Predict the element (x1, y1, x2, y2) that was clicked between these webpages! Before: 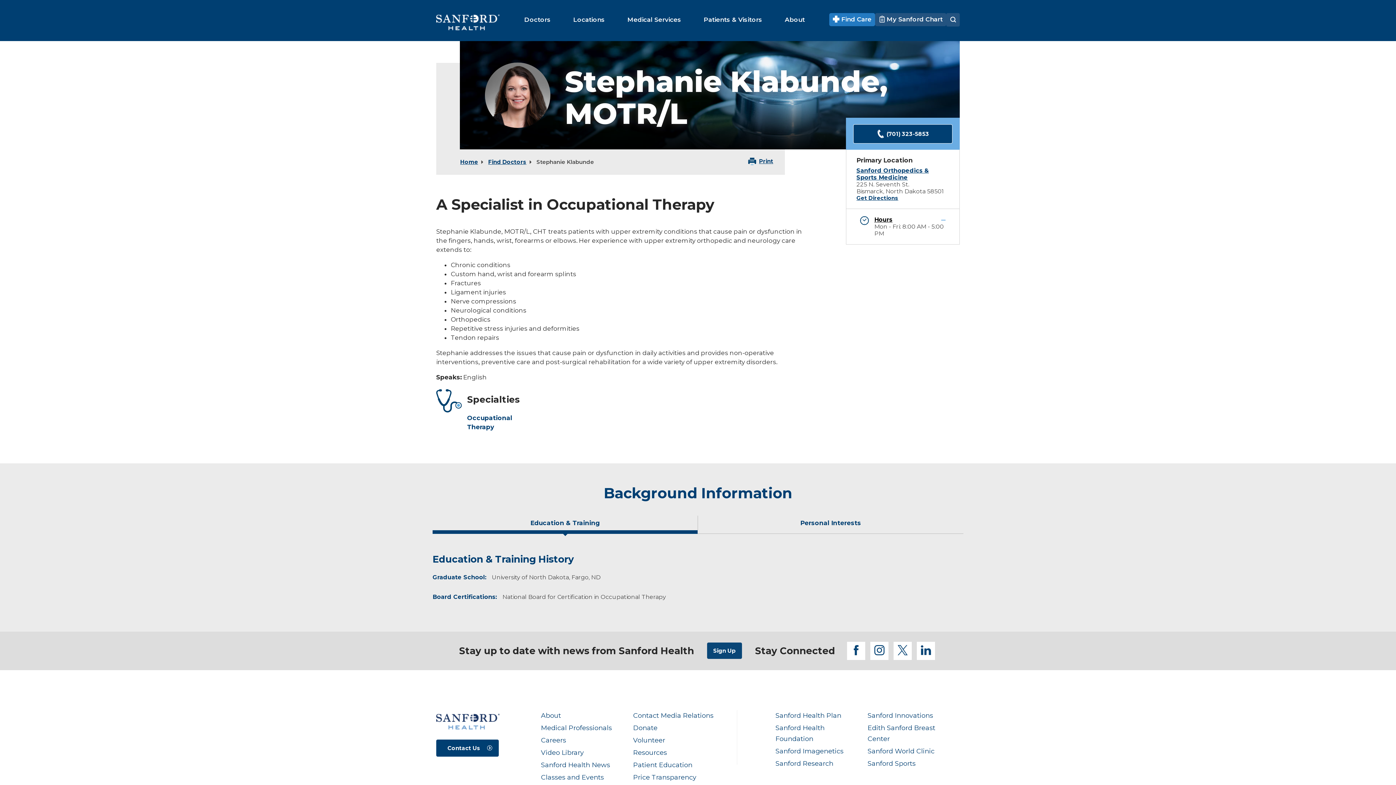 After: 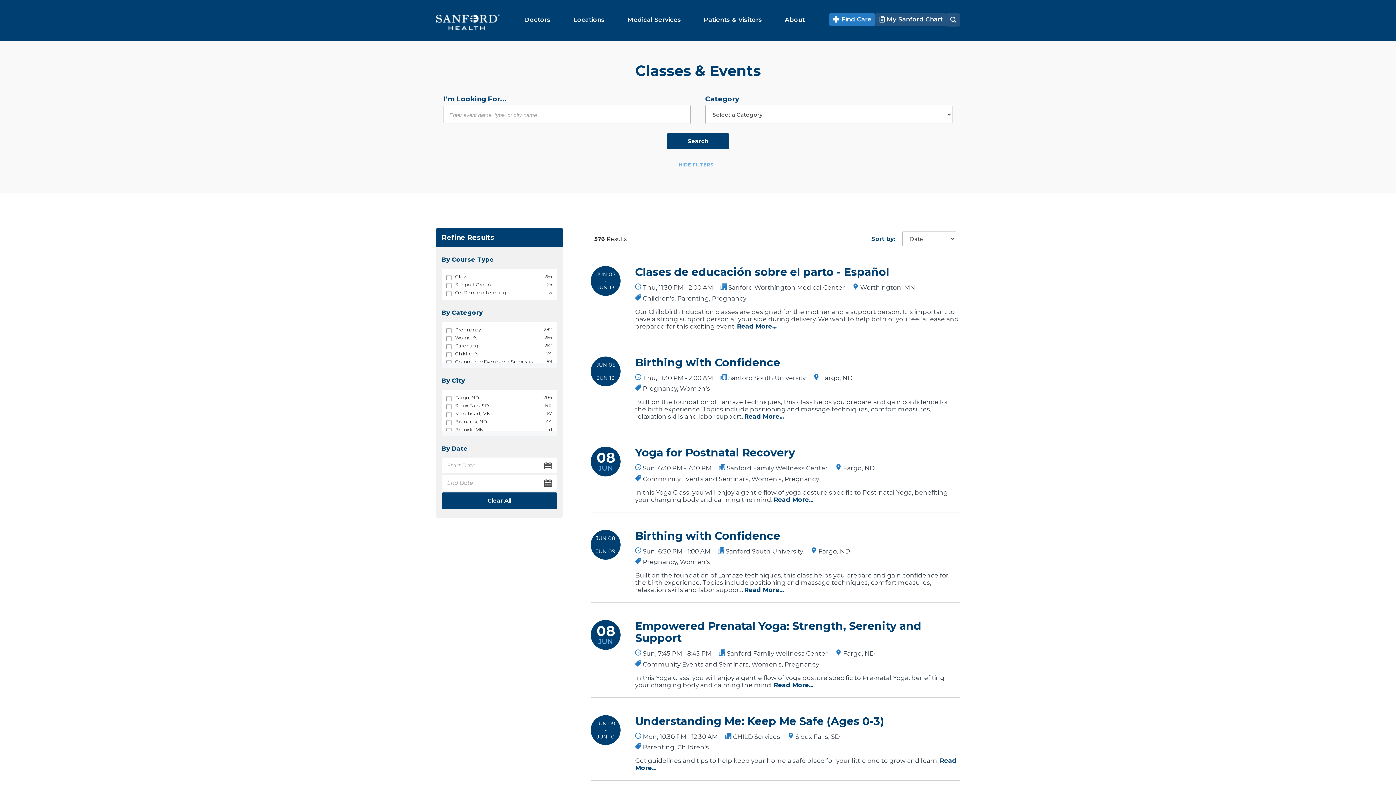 Action: label: Classes and Events bbox: (541, 773, 604, 781)